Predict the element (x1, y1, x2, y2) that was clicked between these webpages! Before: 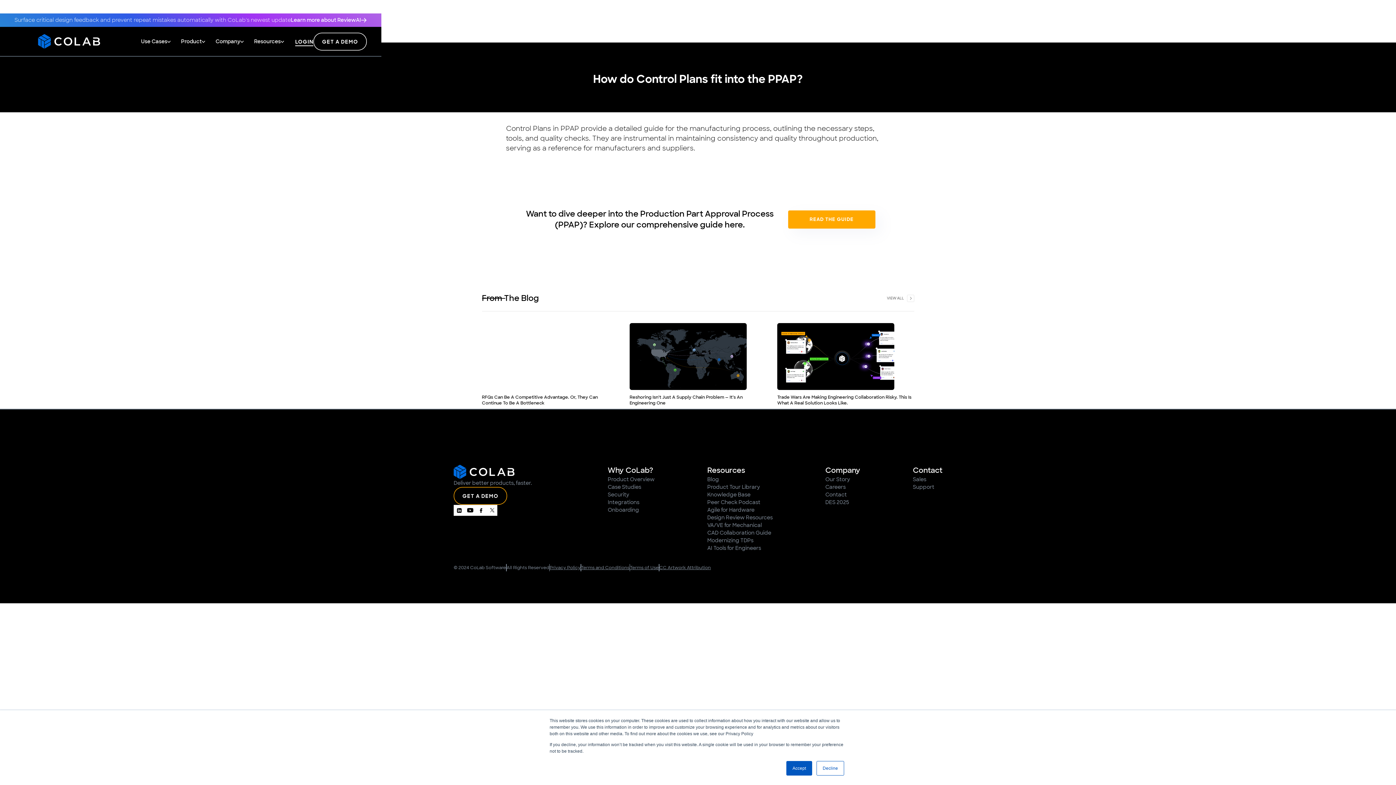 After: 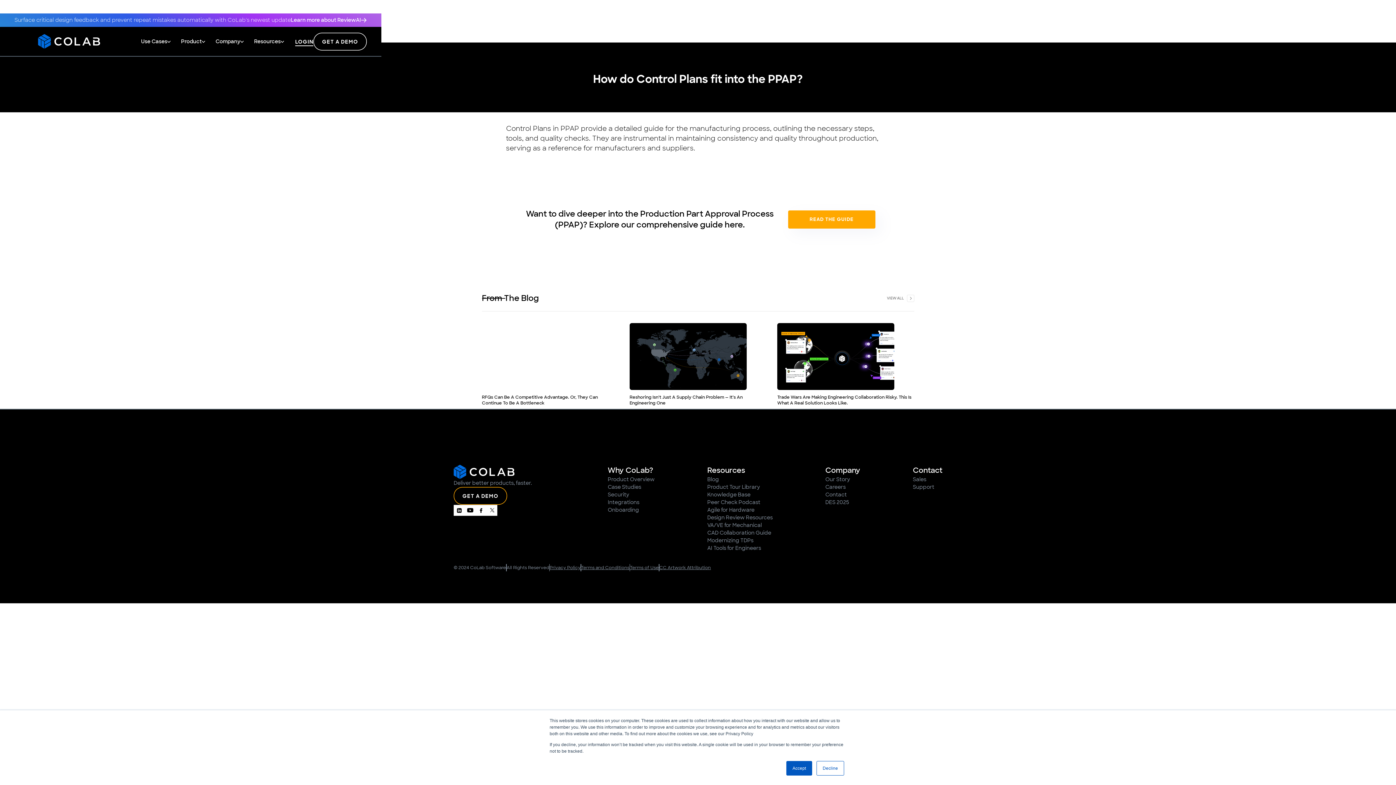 Action: bbox: (176, 33, 210, 49) label: Product